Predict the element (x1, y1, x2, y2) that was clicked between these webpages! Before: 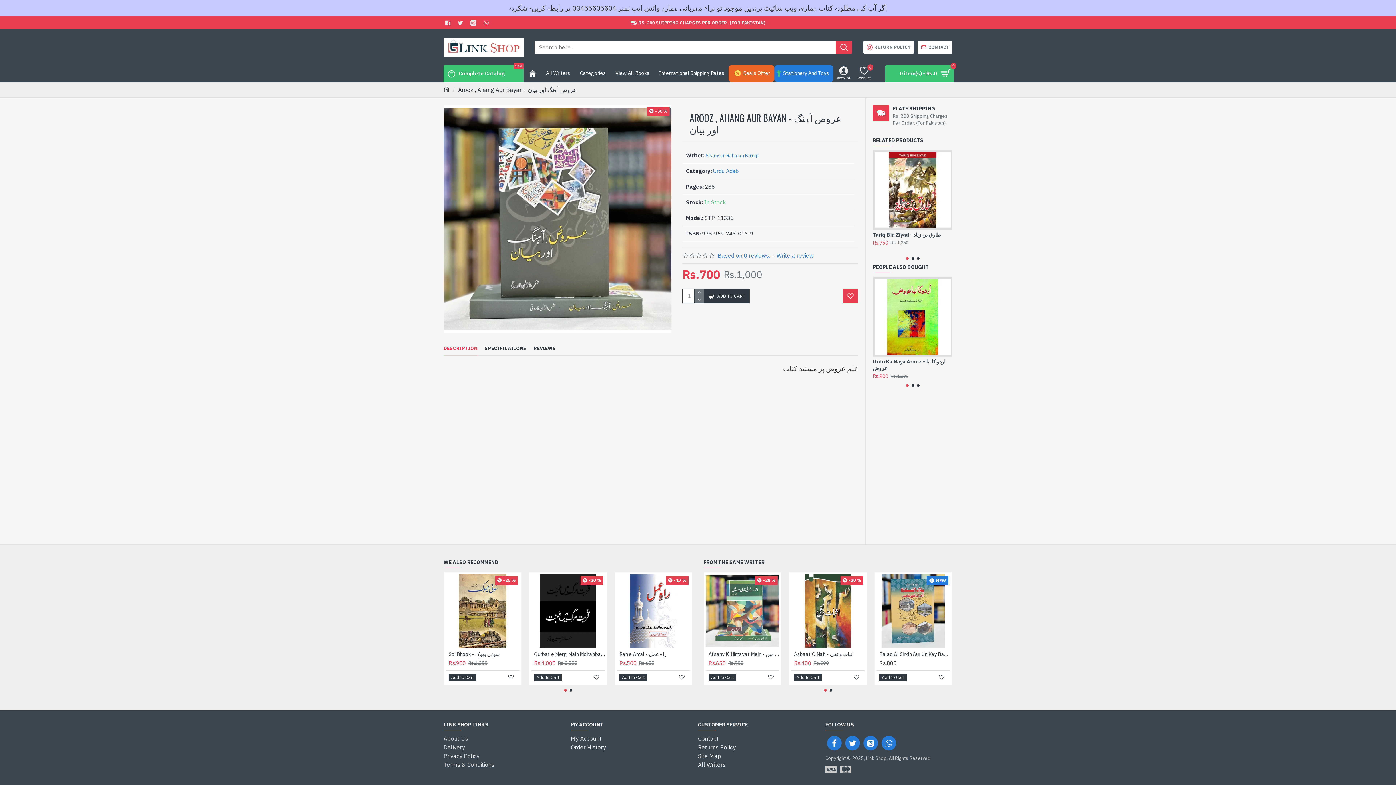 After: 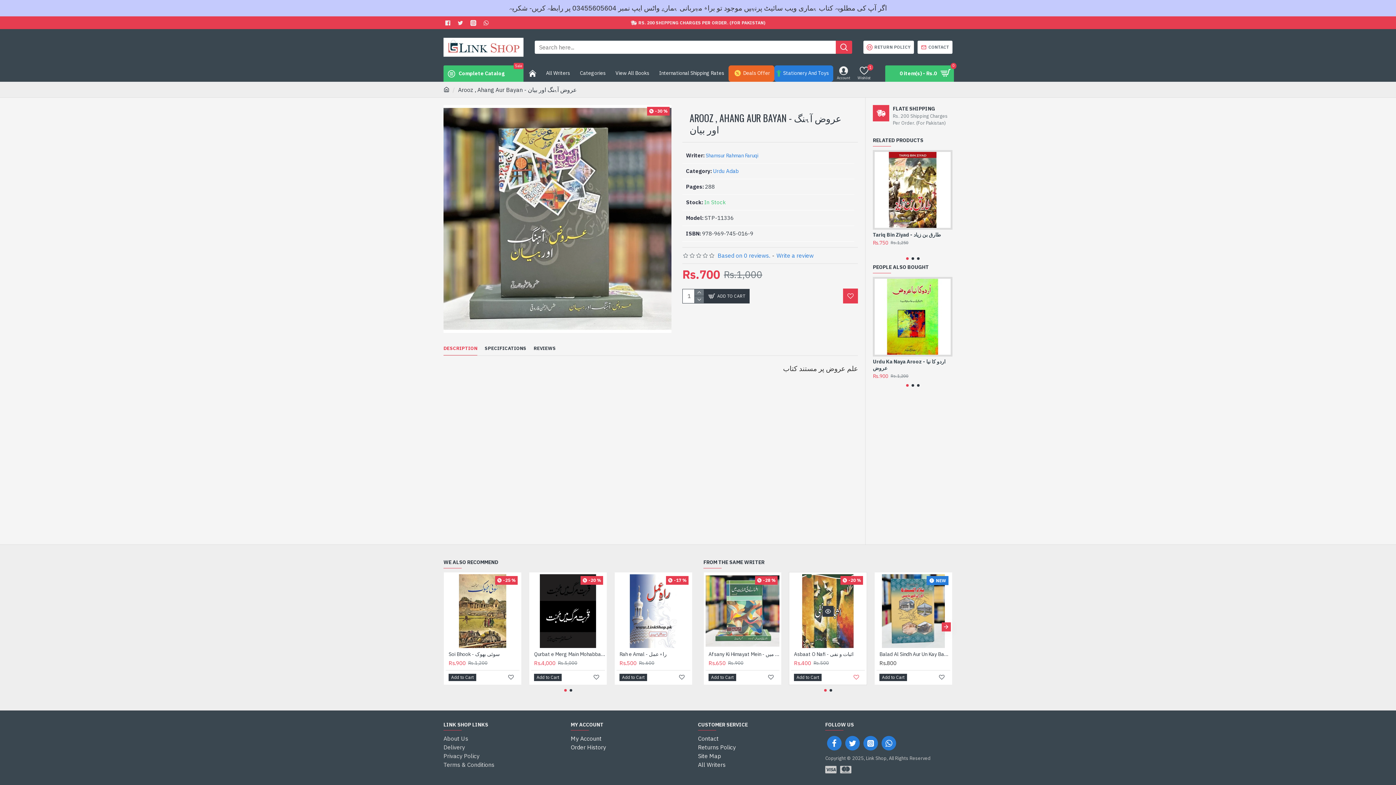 Action: bbox: (852, 673, 860, 681)